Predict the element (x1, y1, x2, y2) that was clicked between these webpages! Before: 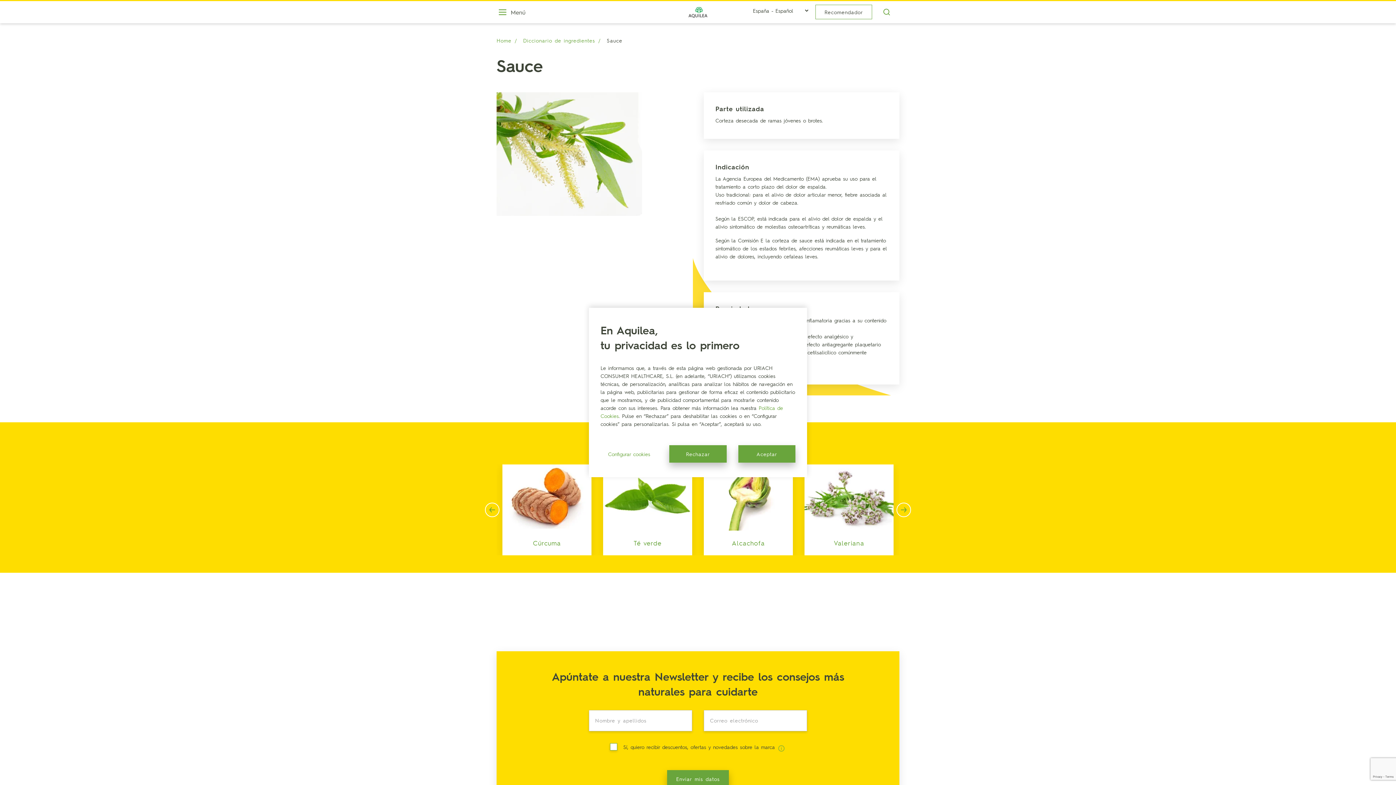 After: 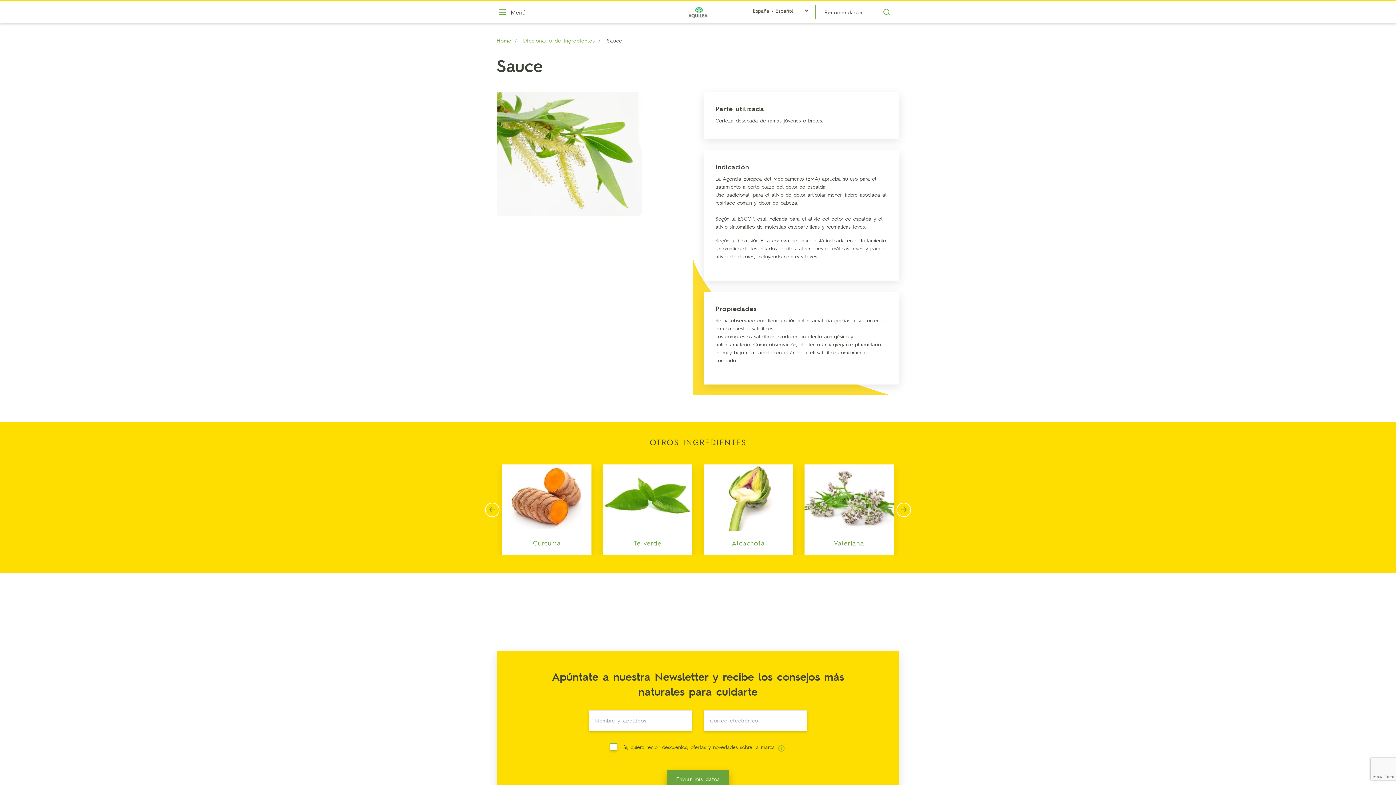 Action: label: Aceptar bbox: (738, 445, 795, 462)